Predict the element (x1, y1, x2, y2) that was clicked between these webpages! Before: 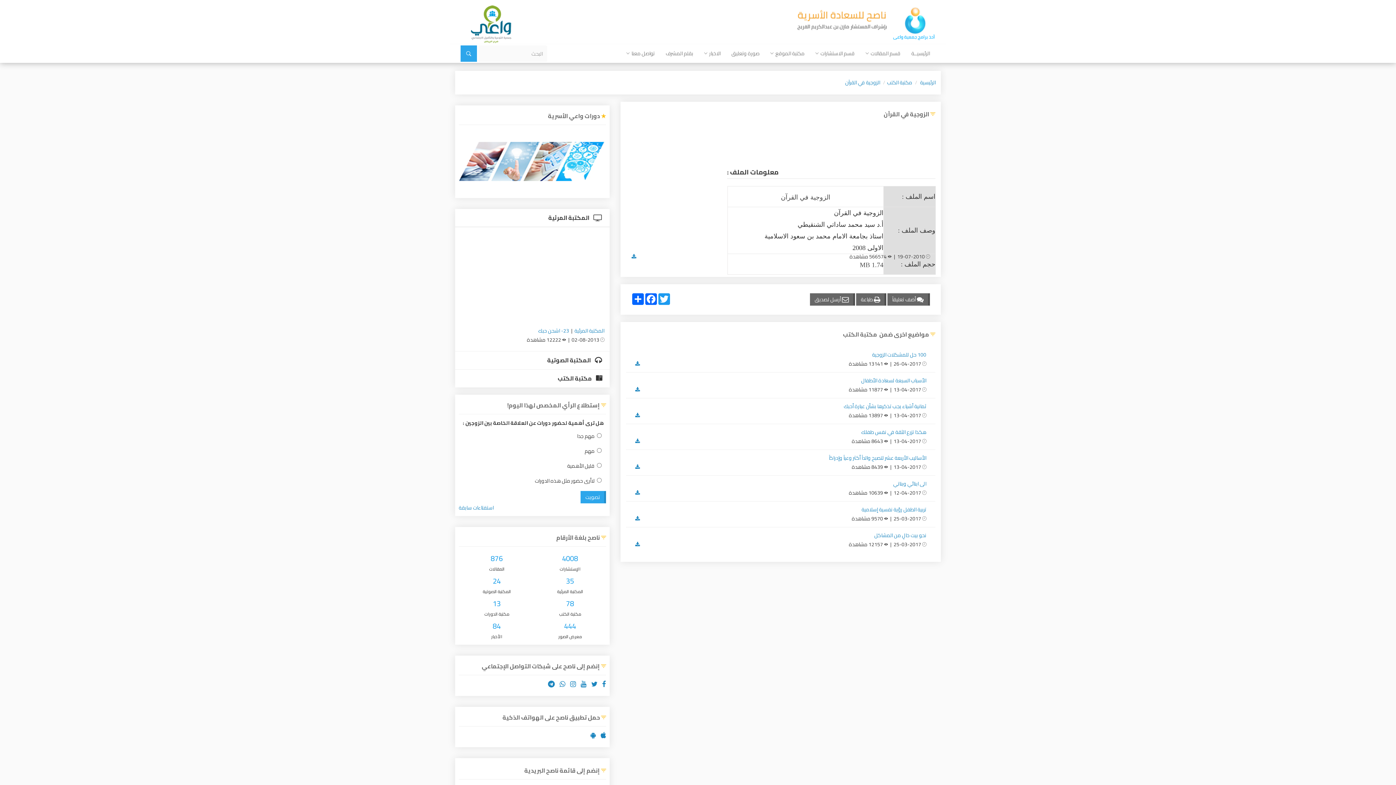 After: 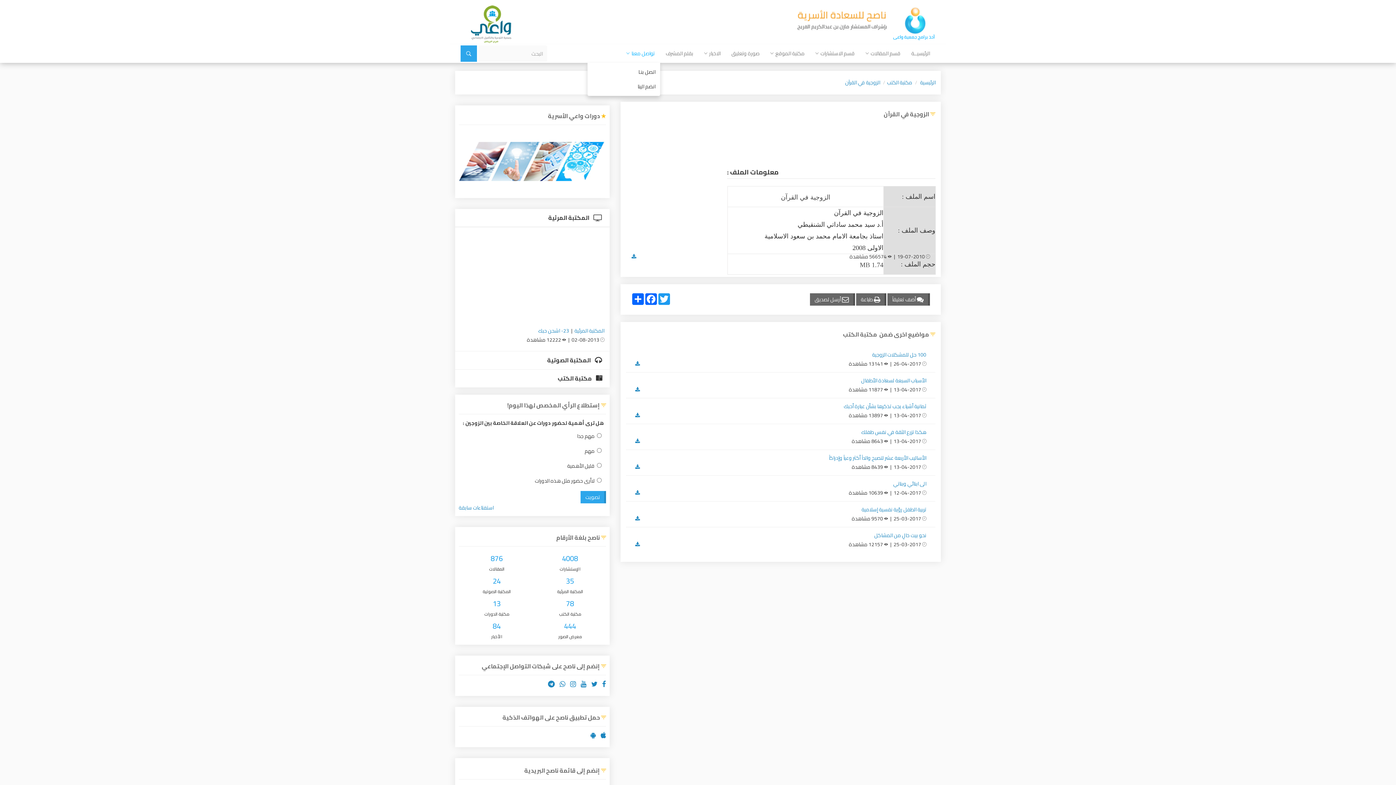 Action: label: تواصل معنا bbox: (621, 44, 660, 62)